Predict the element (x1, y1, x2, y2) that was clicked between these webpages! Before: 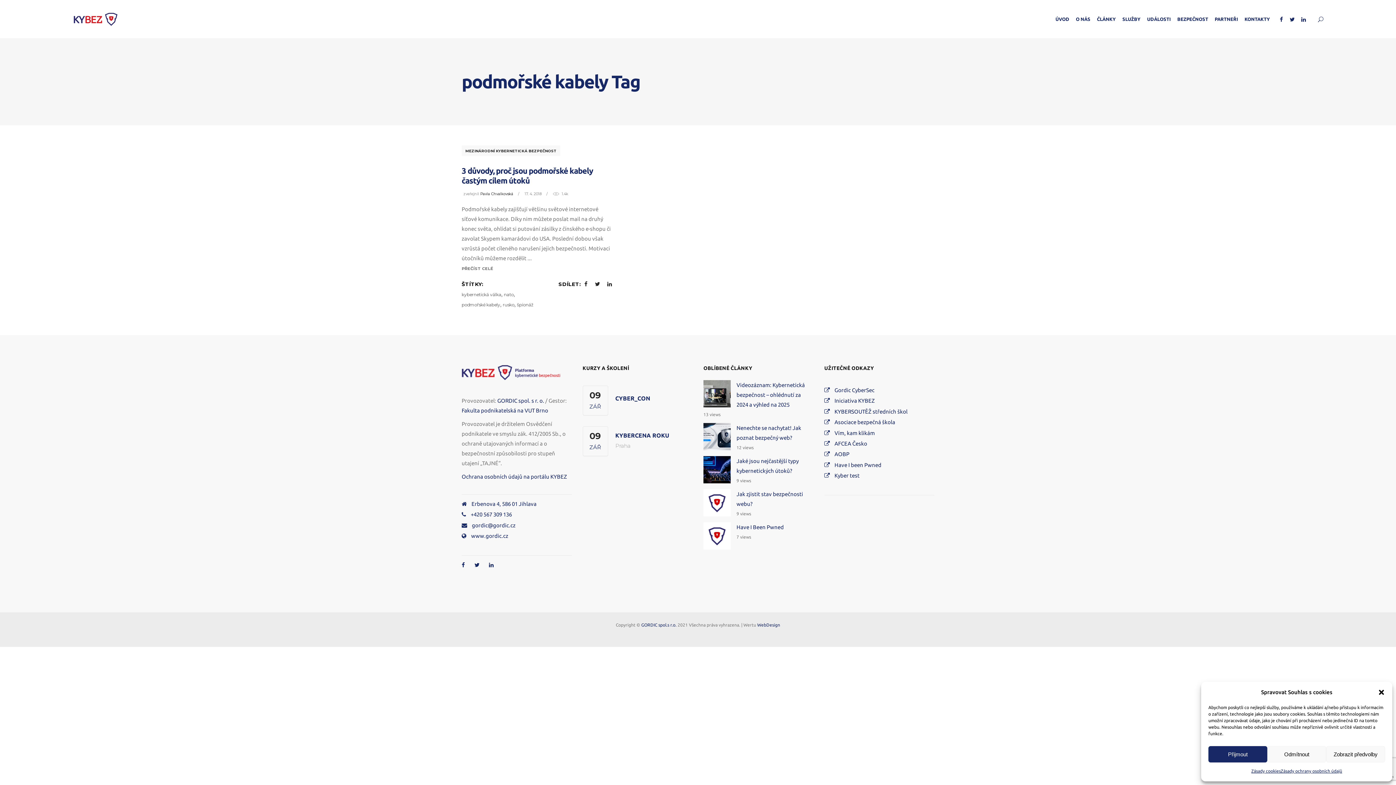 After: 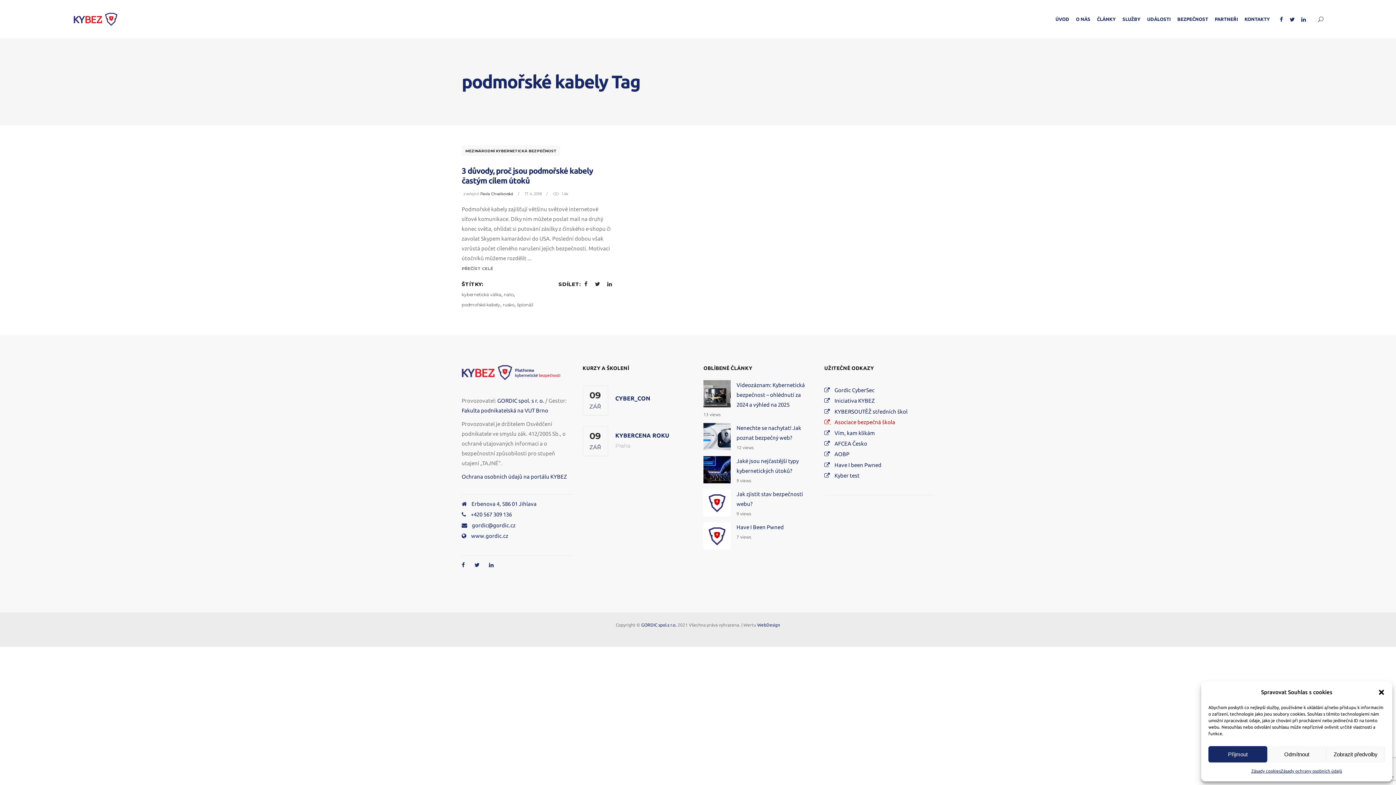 Action: label:  Asociace bezpečná škola bbox: (824, 416, 895, 427)